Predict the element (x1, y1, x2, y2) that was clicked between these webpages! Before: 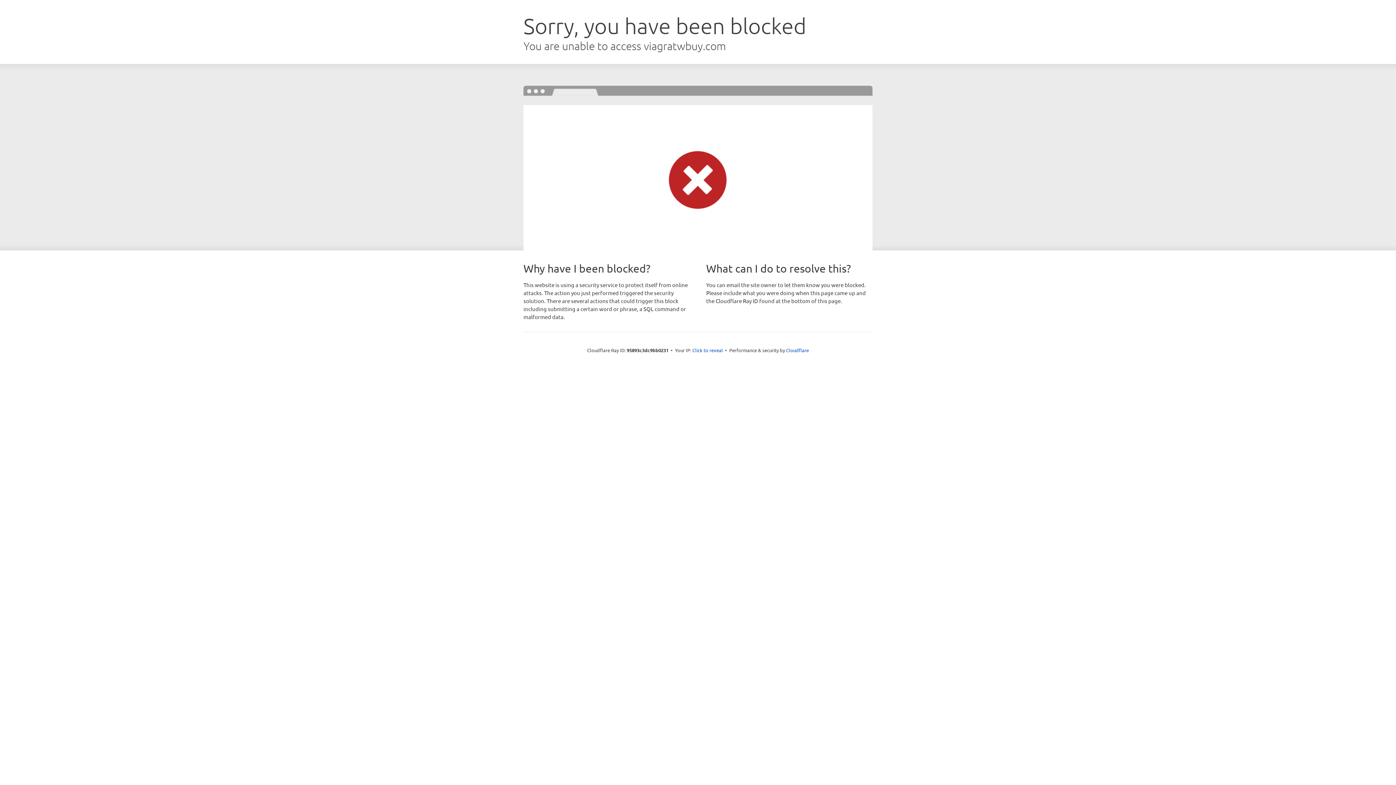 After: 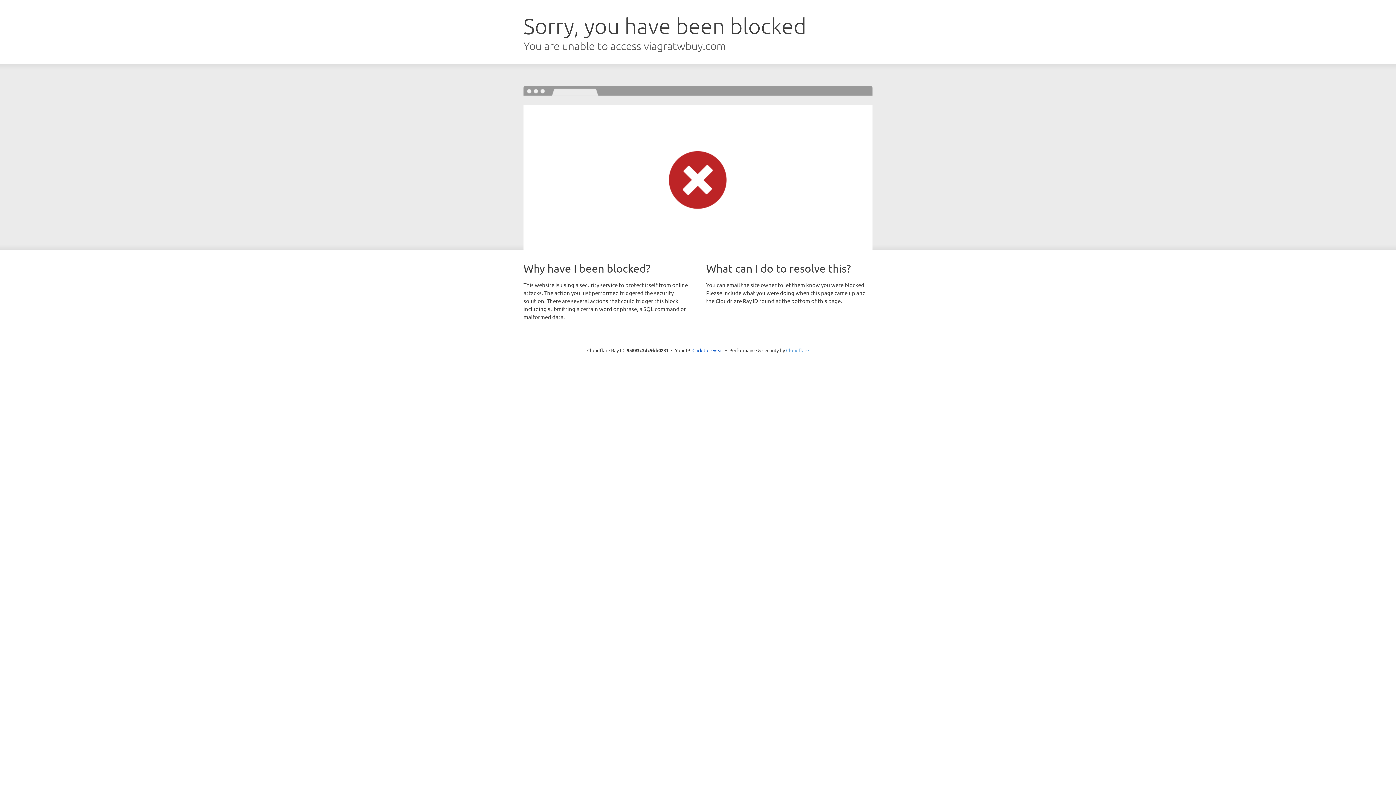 Action: label: Cloudflare bbox: (786, 347, 809, 353)